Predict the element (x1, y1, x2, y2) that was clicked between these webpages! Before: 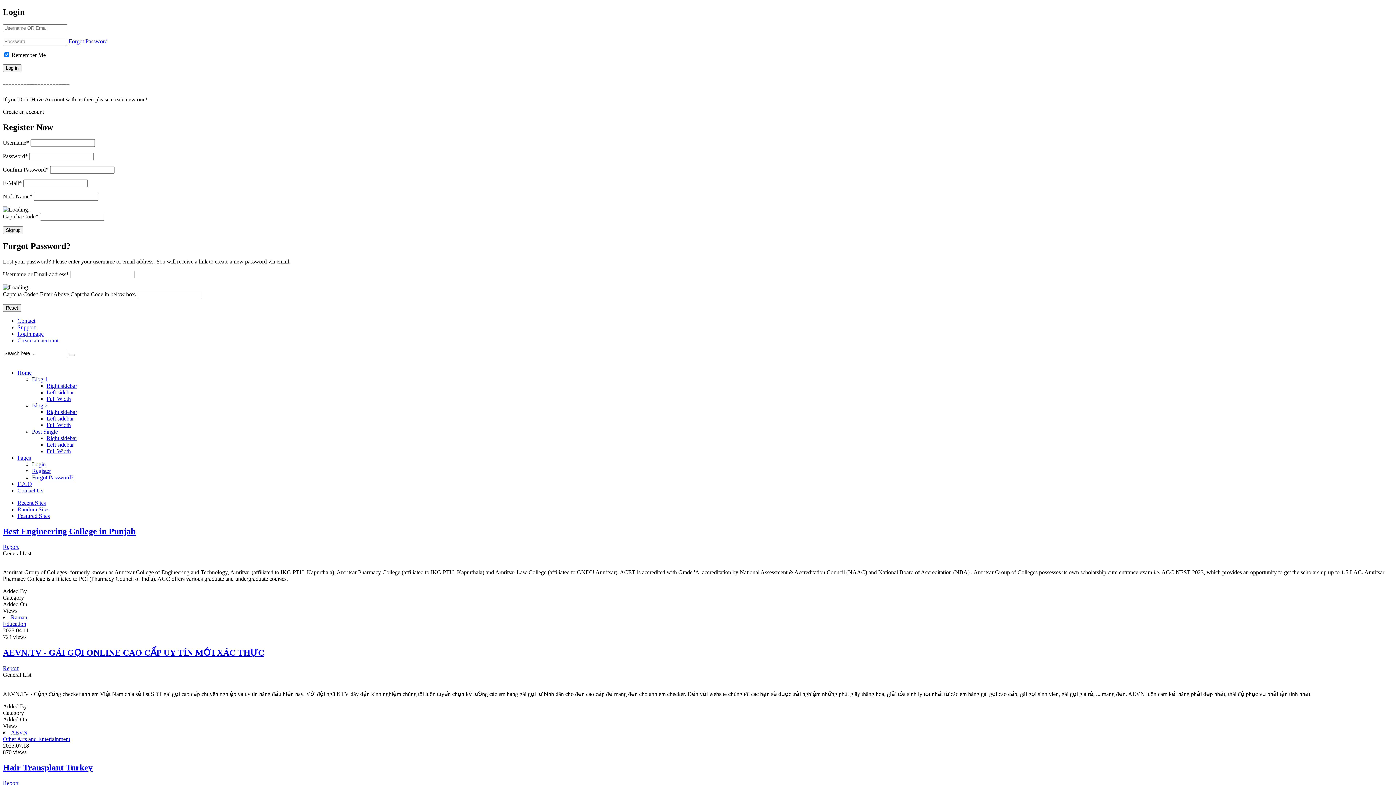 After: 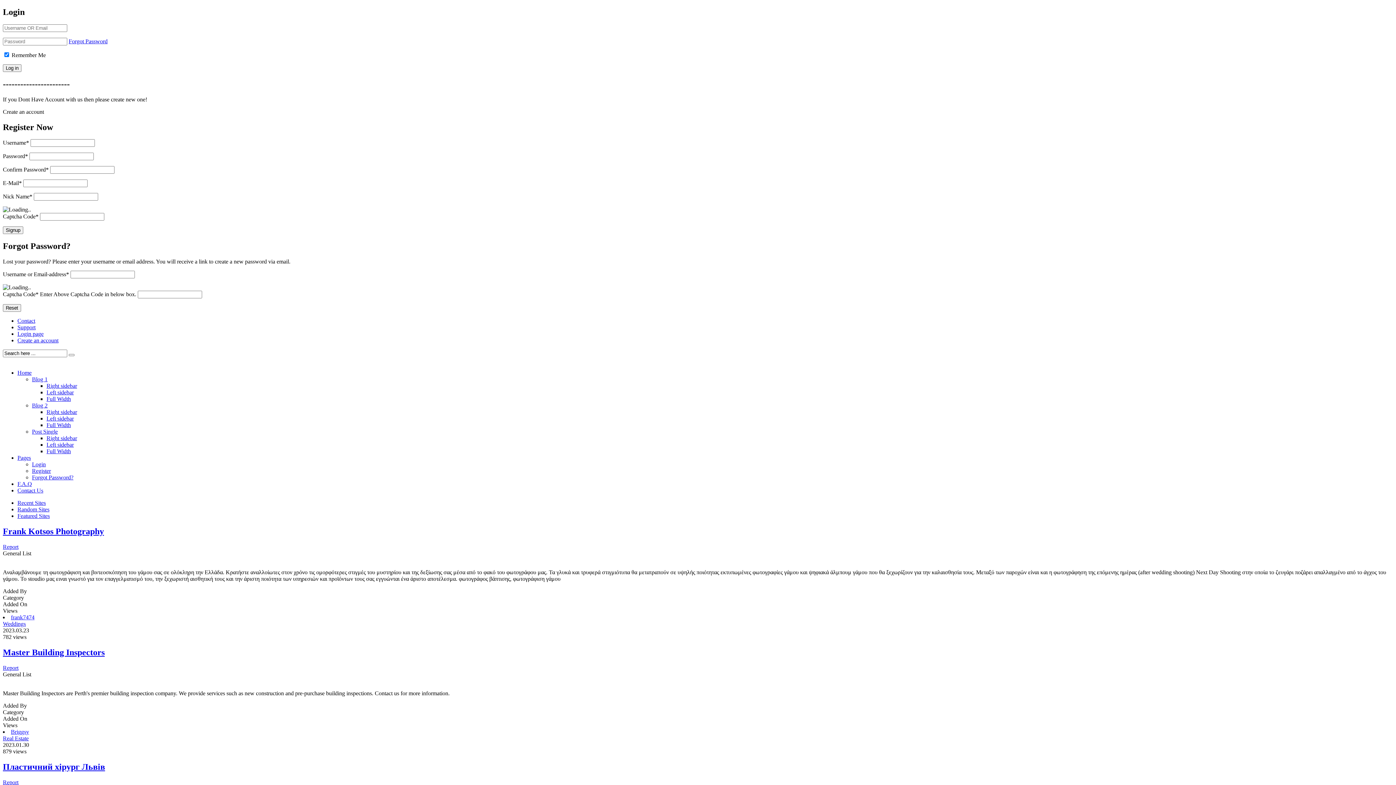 Action: bbox: (46, 396, 70, 402) label: Full Width